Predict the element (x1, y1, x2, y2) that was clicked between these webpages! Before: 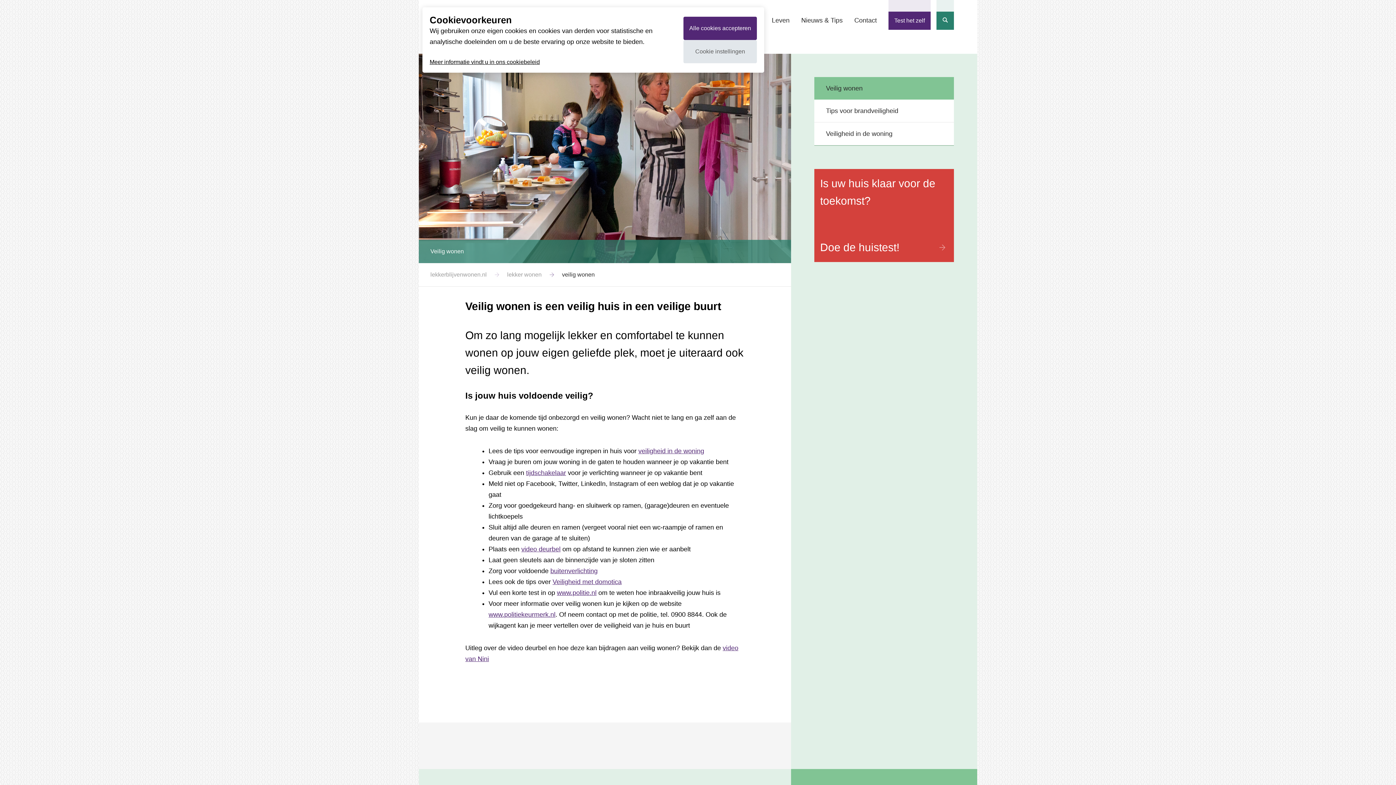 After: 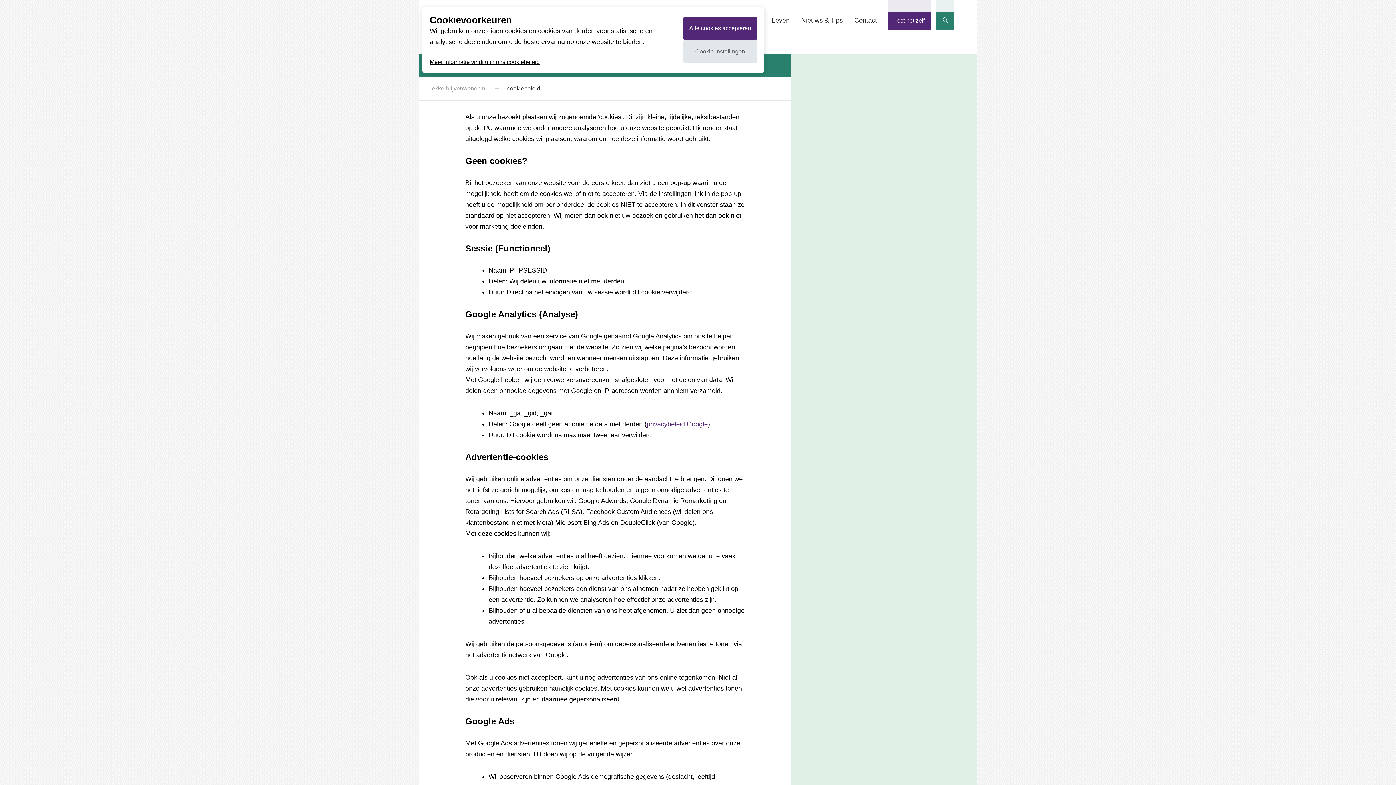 Action: bbox: (429, 58, 683, 65) label: Meer informatie vindt u in ons cookiebeleid